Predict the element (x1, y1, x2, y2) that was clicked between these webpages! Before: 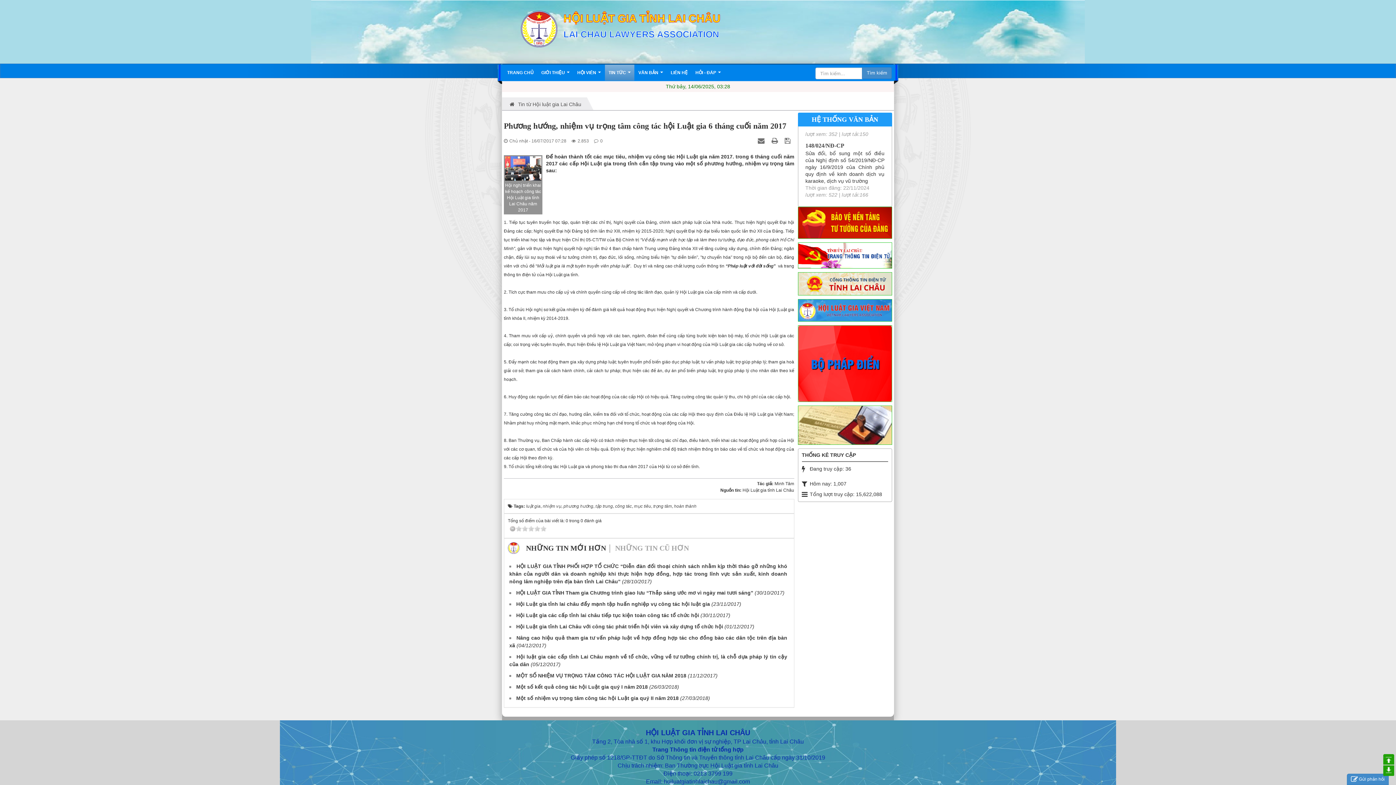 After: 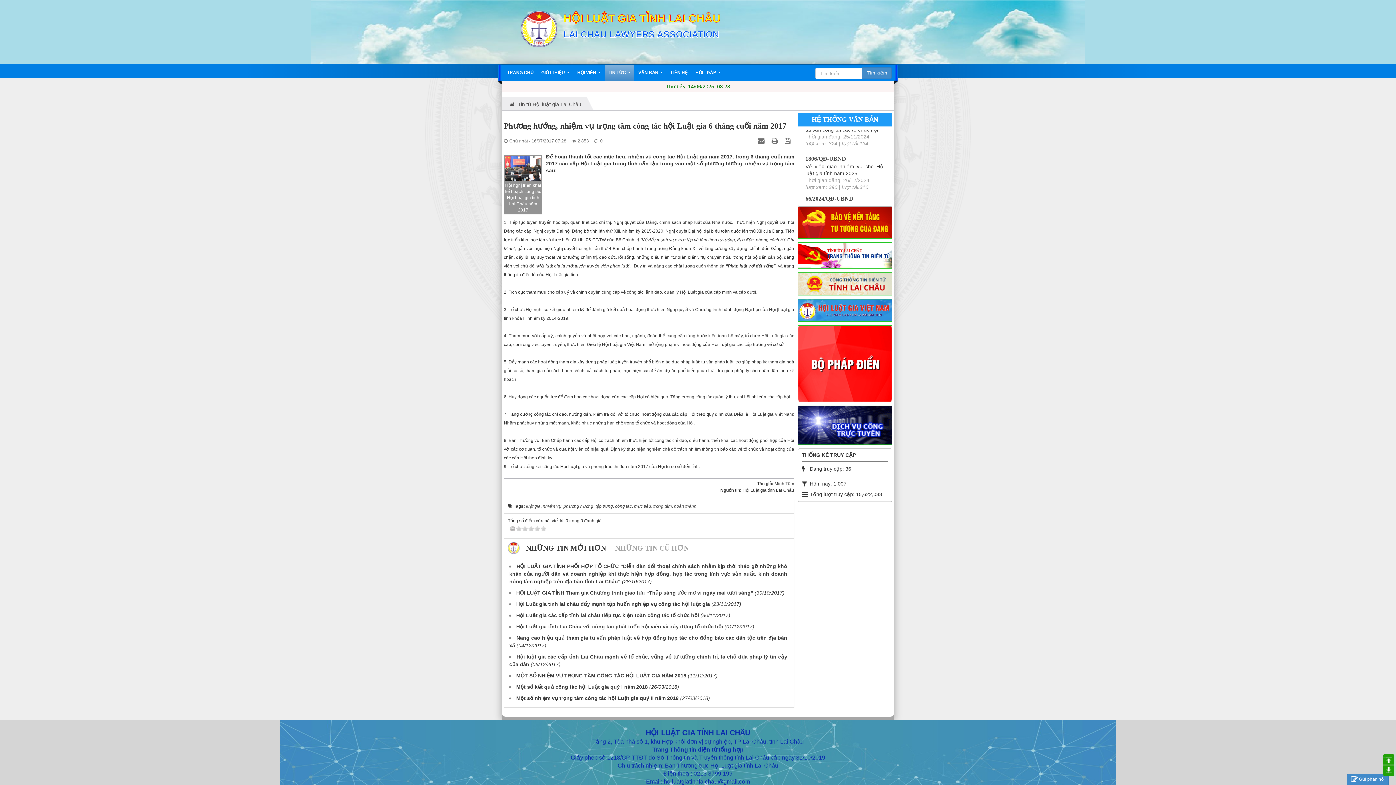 Action: bbox: (771, 137, 779, 143) label:  